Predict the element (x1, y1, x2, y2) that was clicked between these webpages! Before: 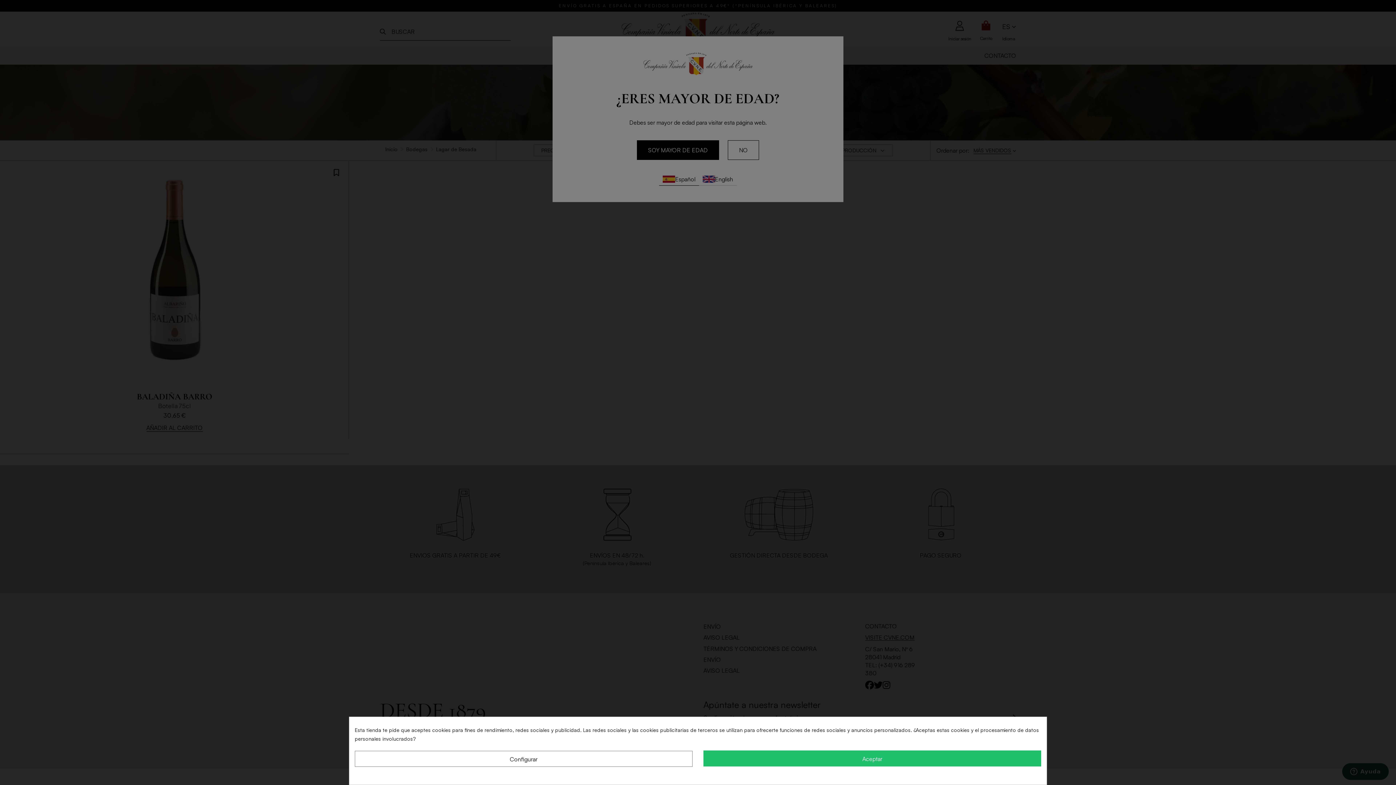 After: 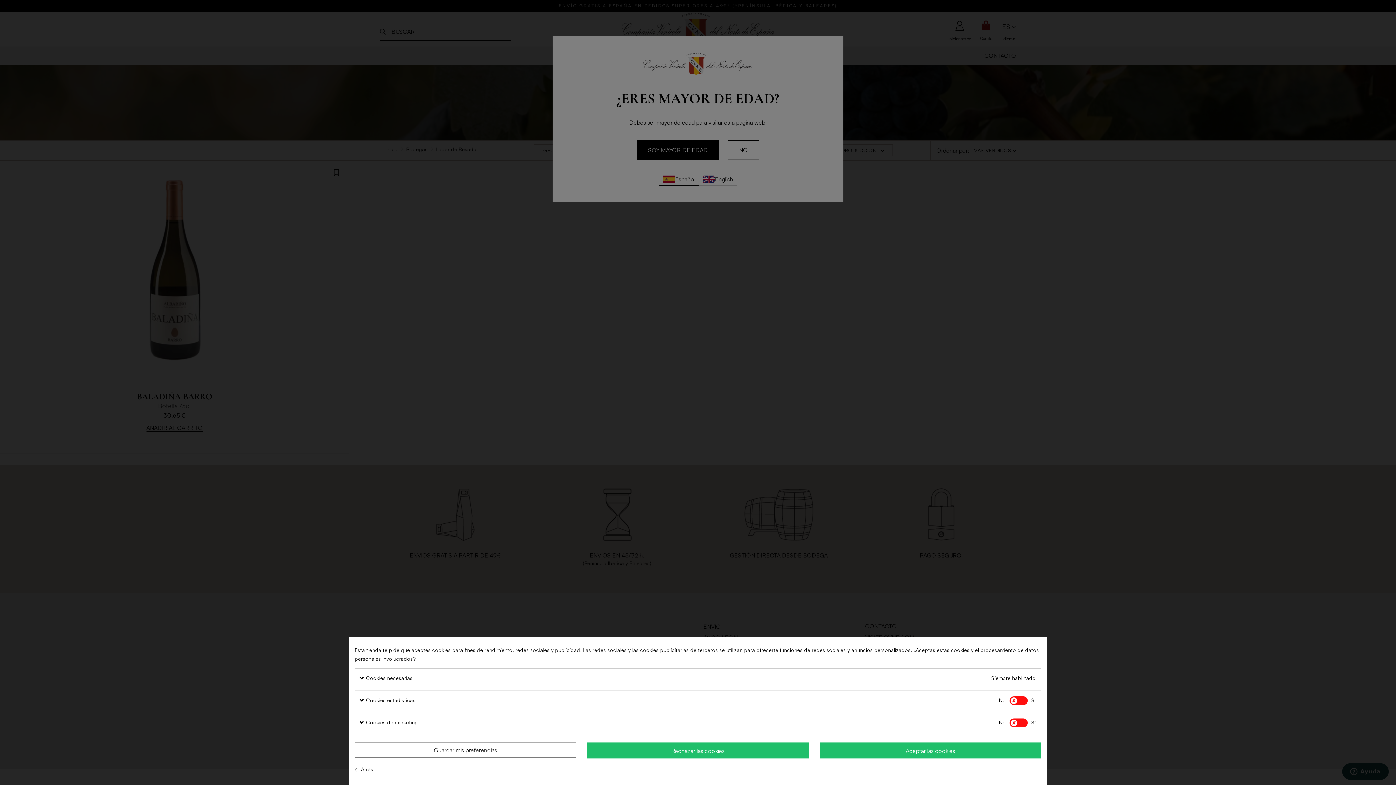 Action: bbox: (354, 751, 692, 767) label: Configurar